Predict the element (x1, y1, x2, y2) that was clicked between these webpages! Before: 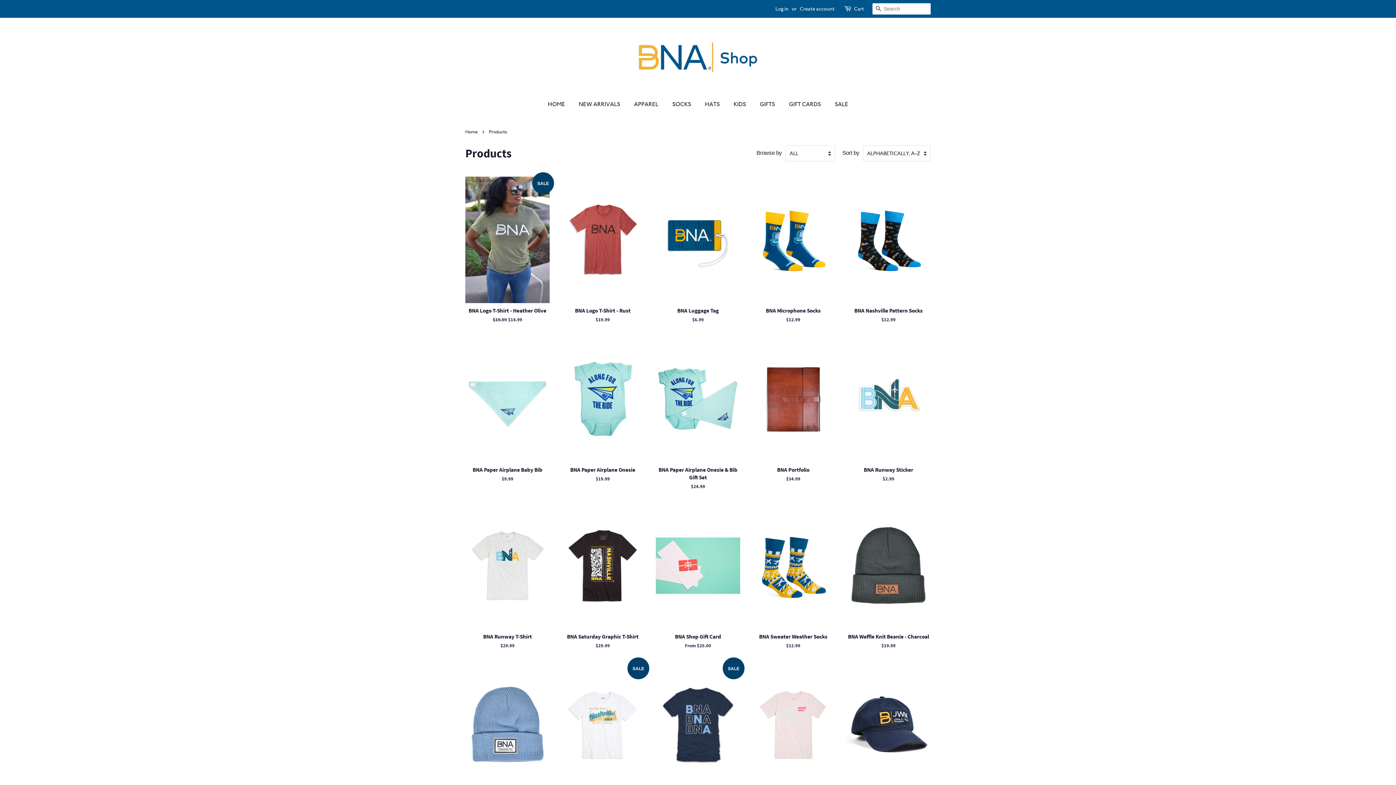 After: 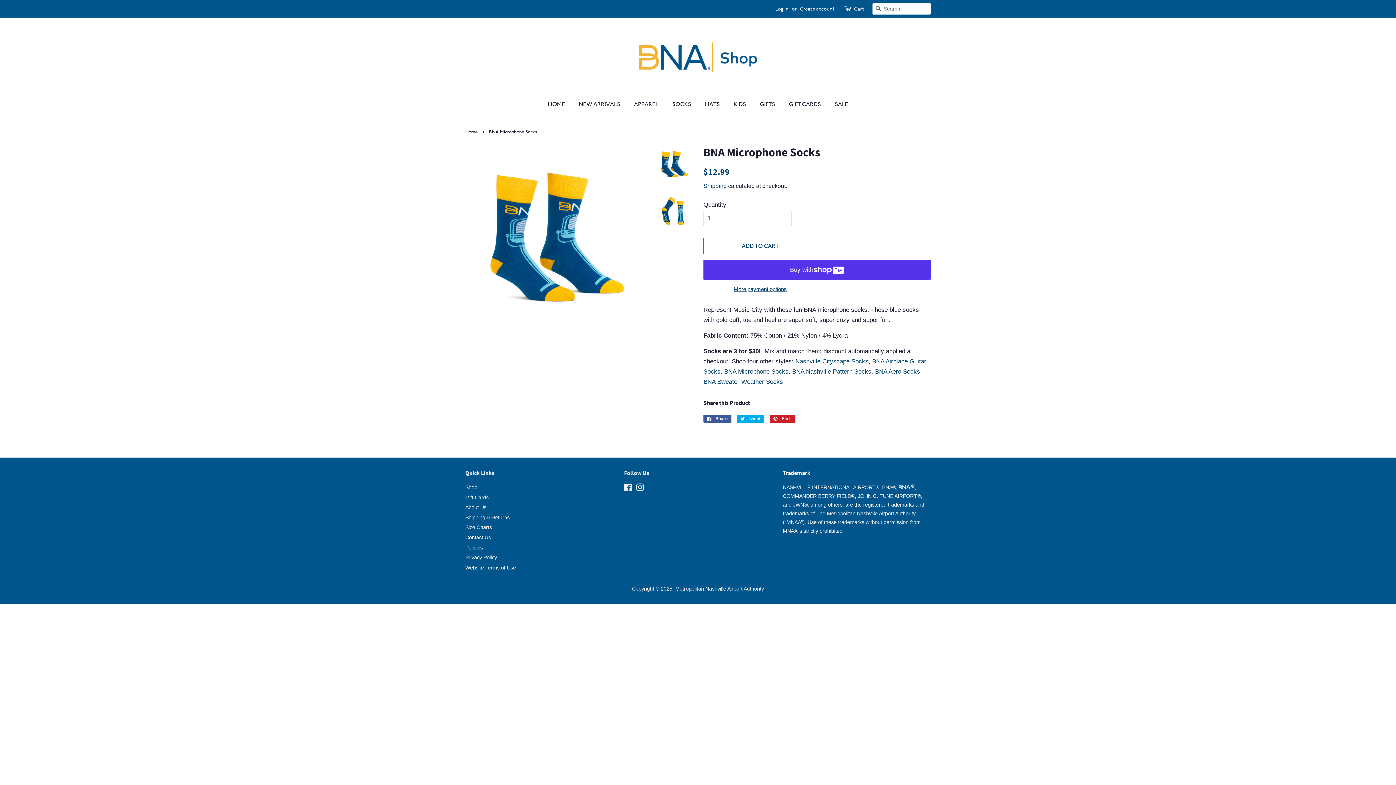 Action: bbox: (751, 176, 835, 336) label: BNA Microphone Socks

Regular price
$12.99